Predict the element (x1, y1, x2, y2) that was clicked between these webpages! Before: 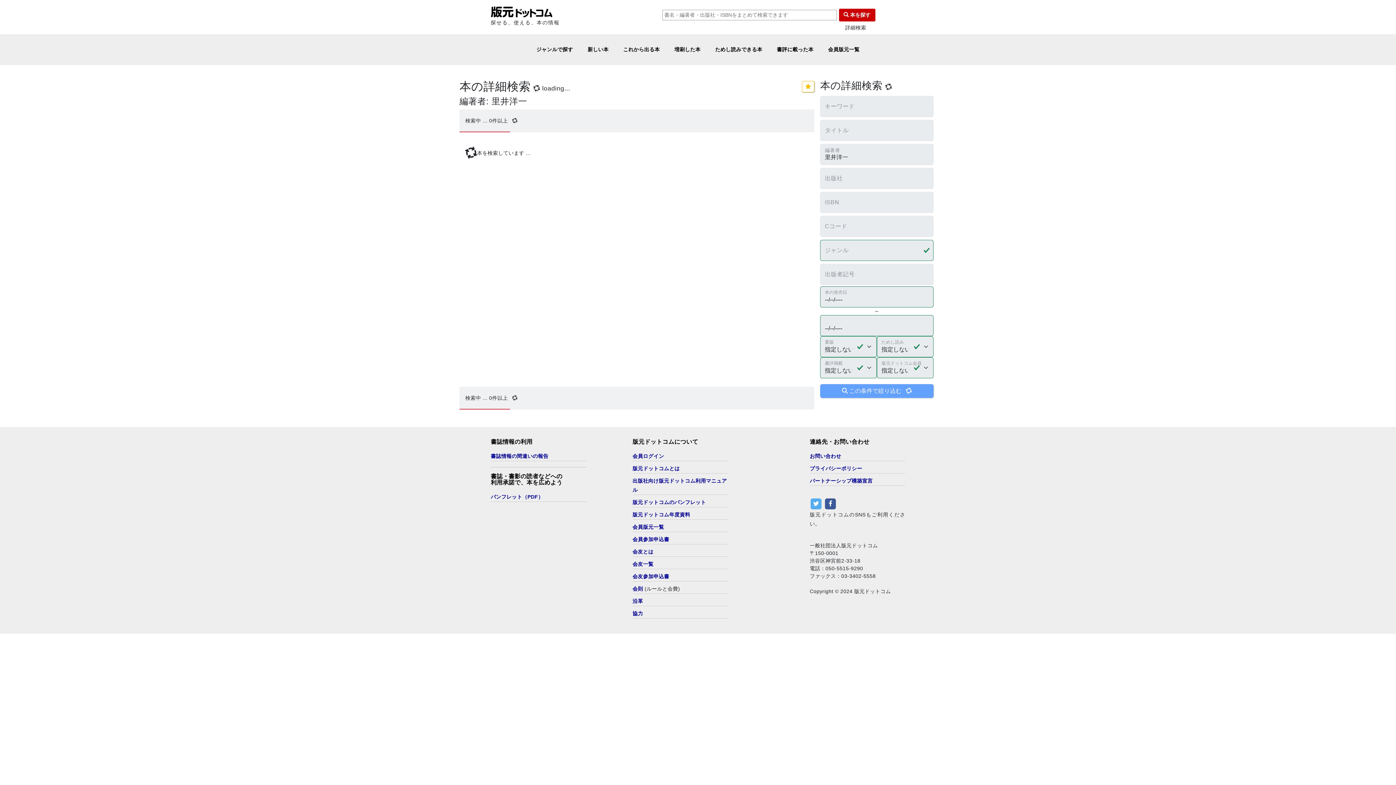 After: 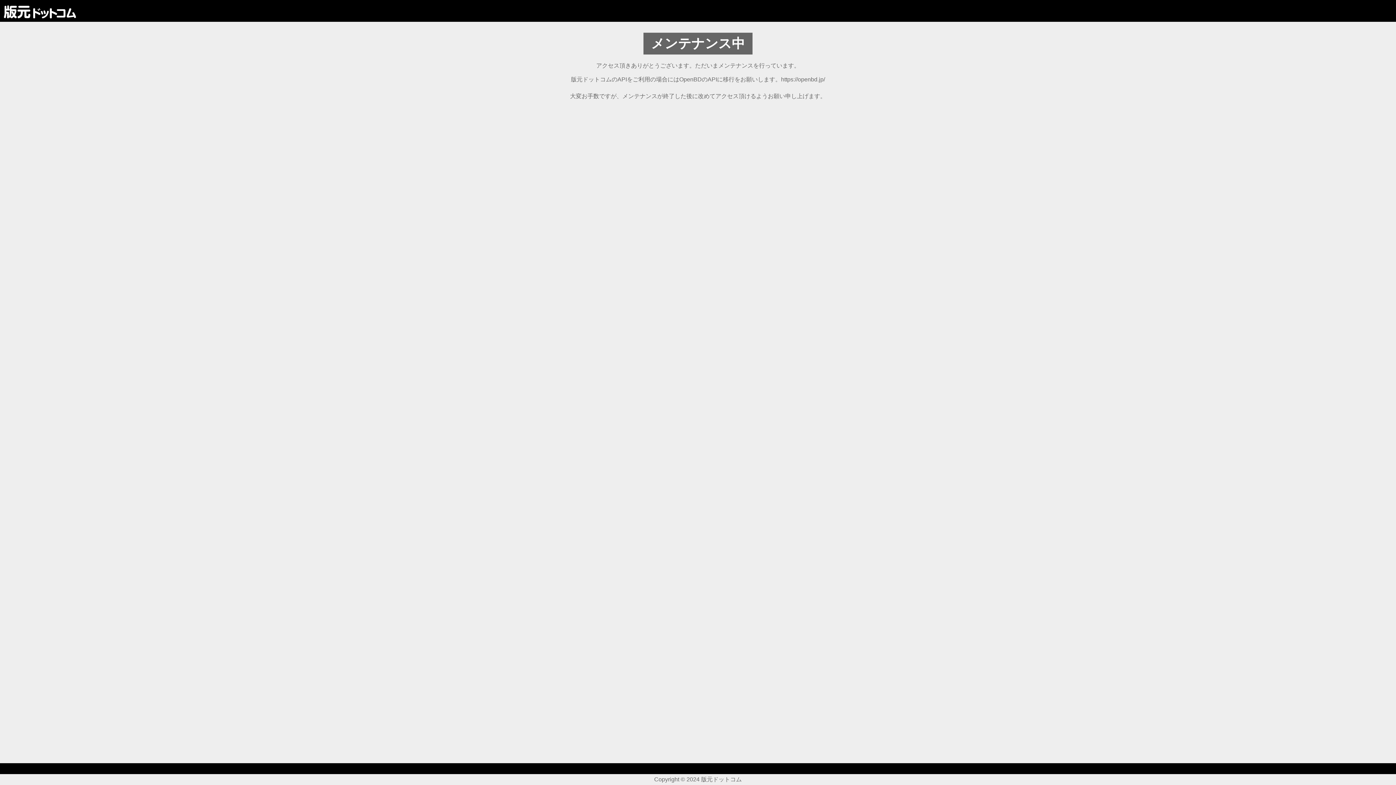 Action: label: 増刷した本 bbox: (667, 34, 708, 65)